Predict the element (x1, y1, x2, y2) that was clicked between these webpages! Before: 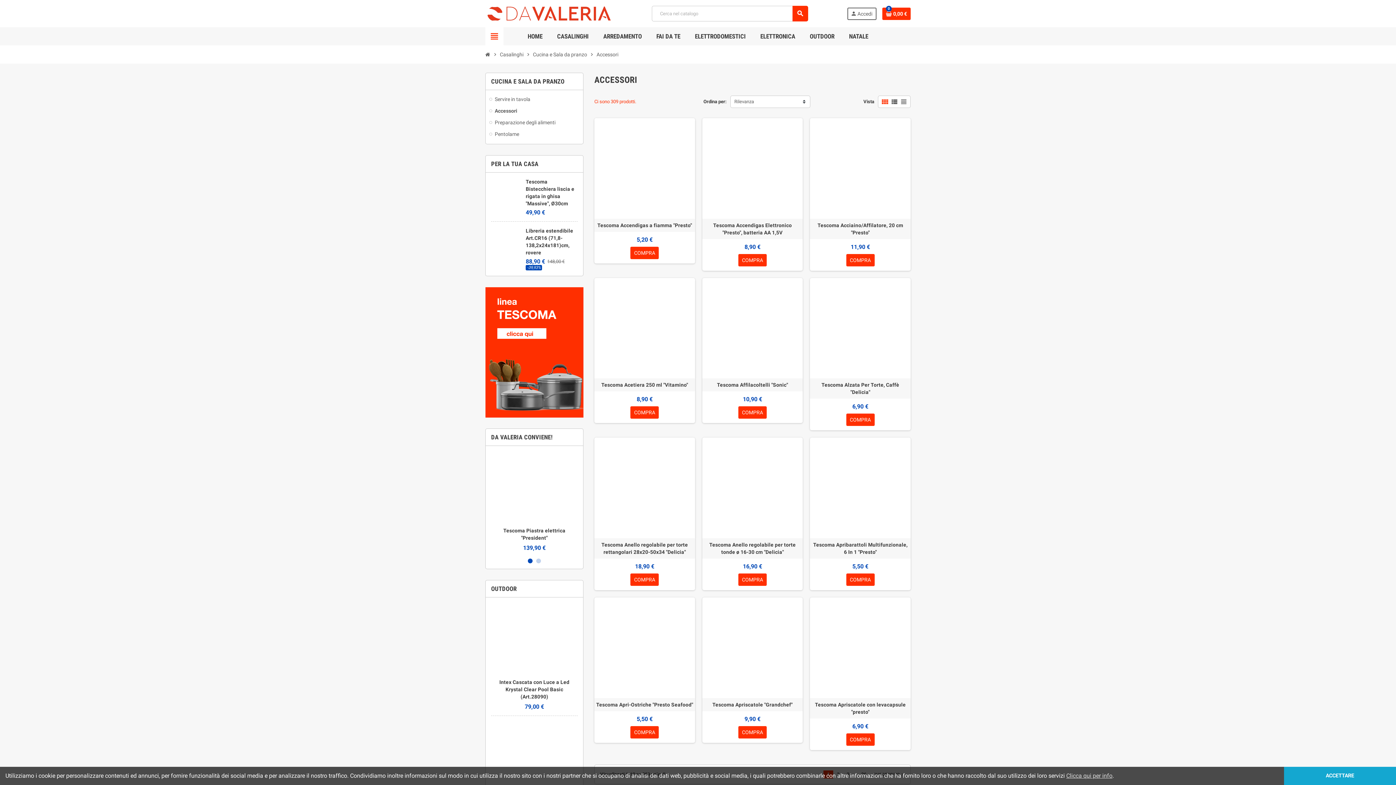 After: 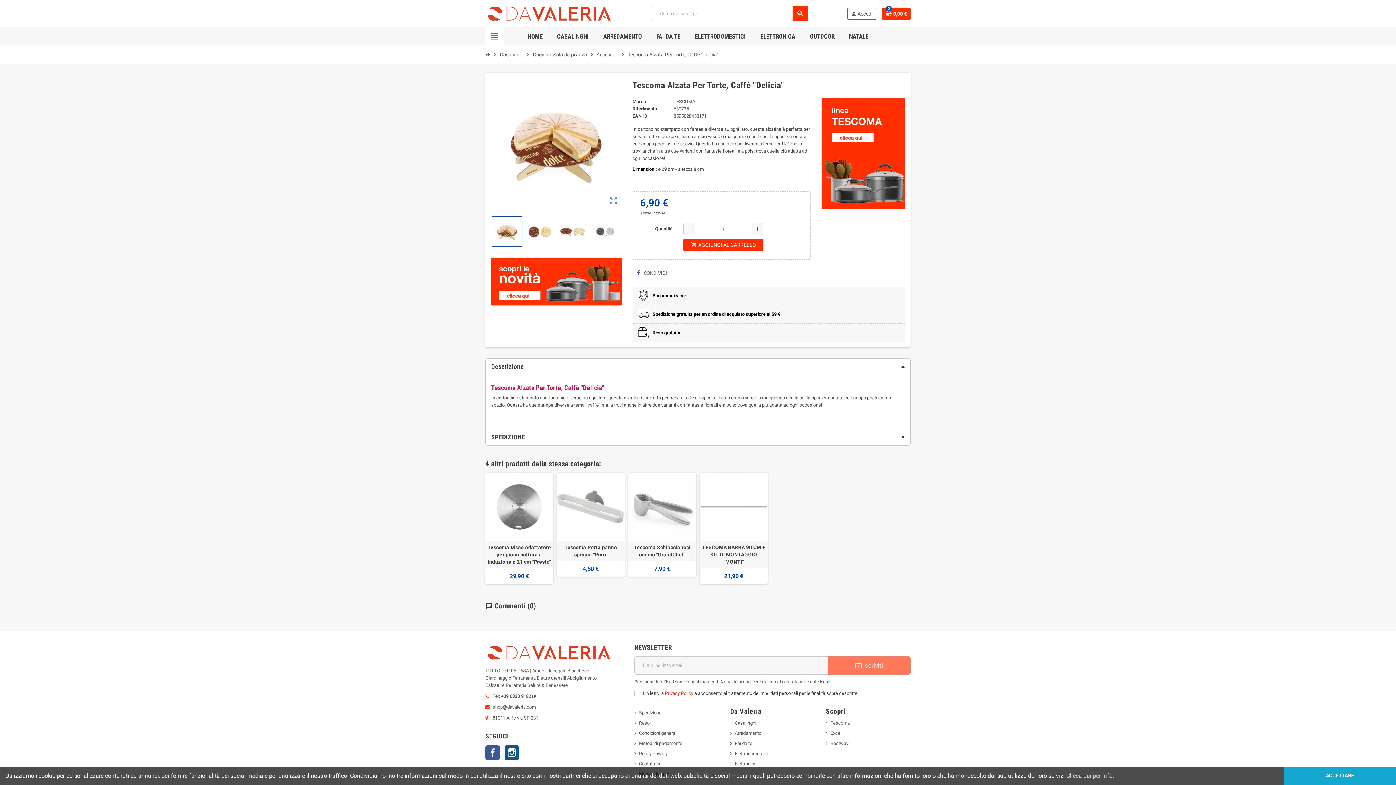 Action: bbox: (812, 381, 909, 396) label: Tescoma Alzata Per Torte, Caffè "Delicia"